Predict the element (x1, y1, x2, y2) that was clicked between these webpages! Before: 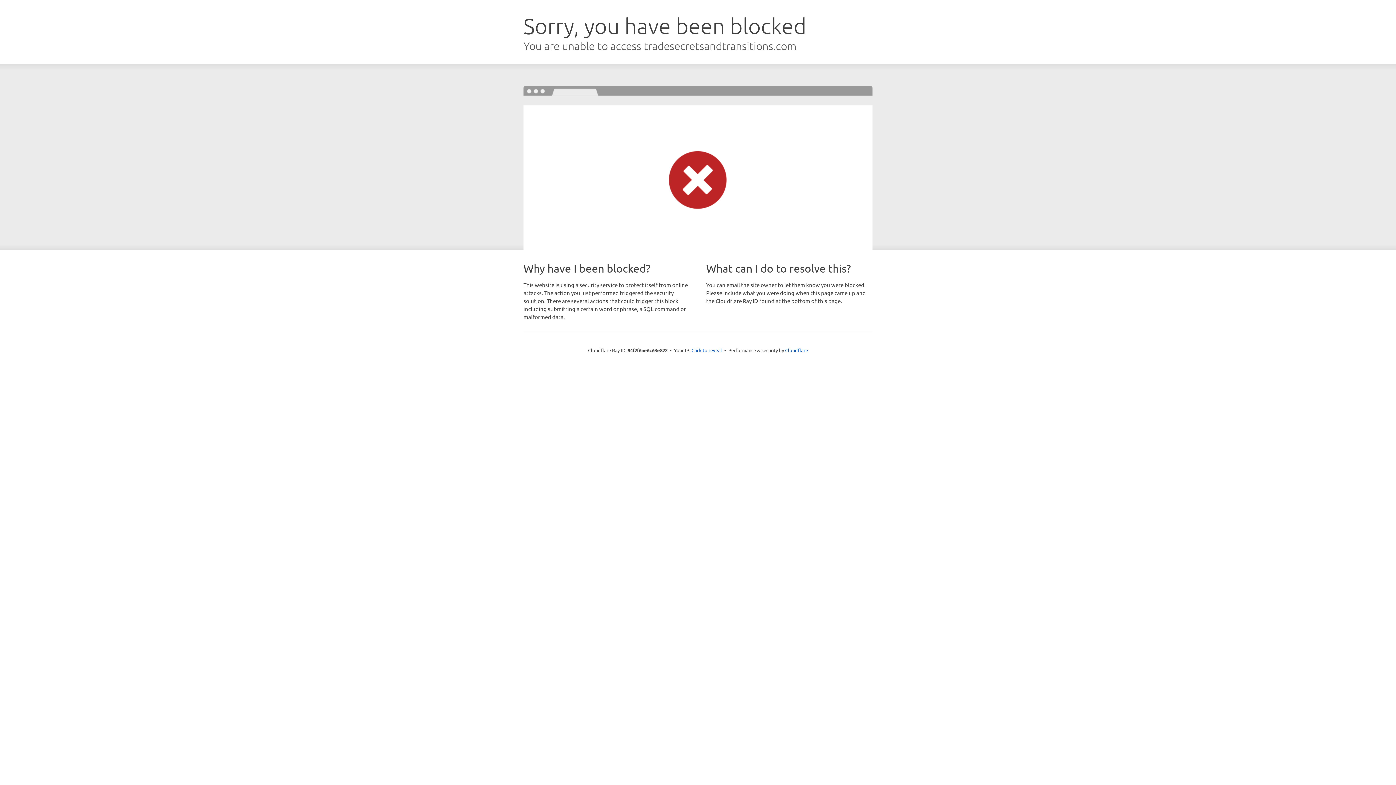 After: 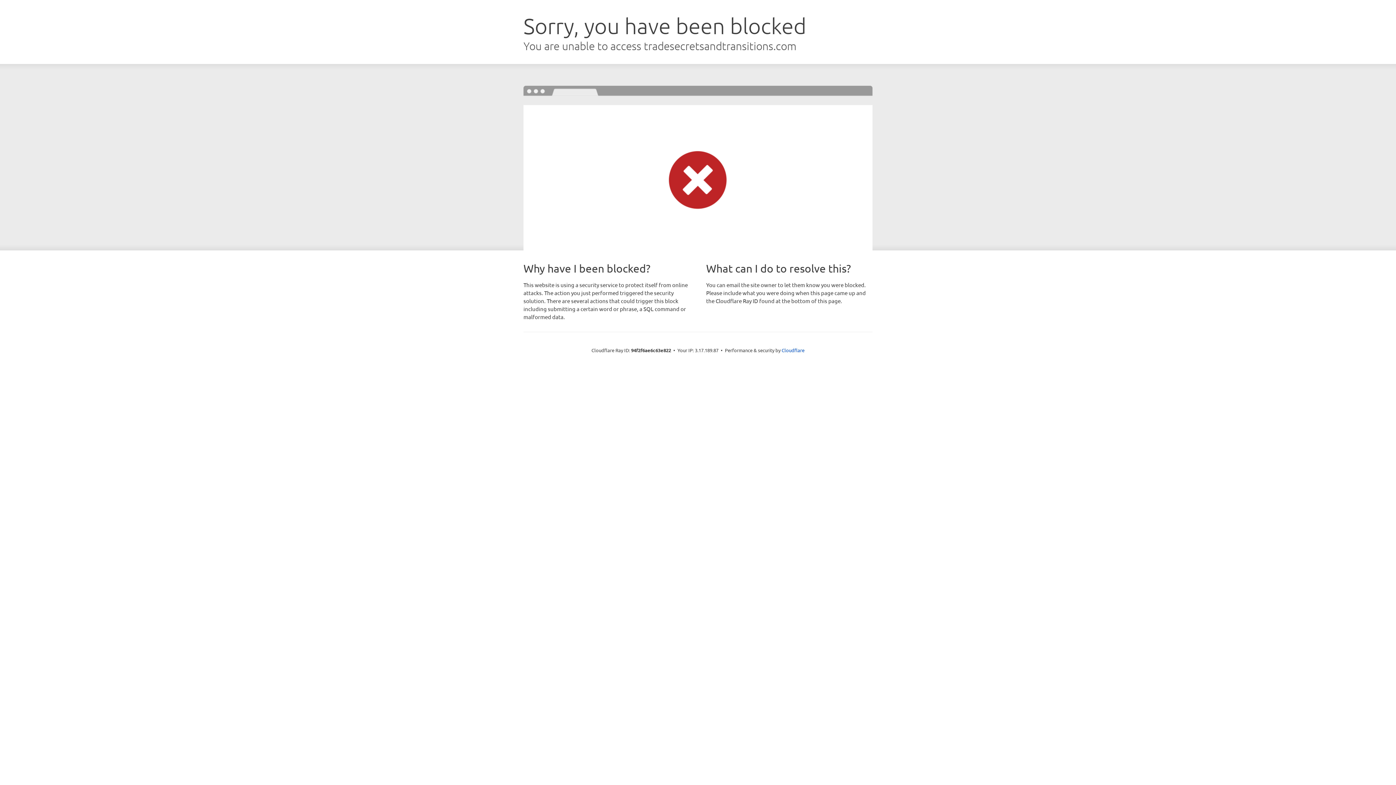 Action: label: Click to reveal bbox: (691, 346, 722, 353)